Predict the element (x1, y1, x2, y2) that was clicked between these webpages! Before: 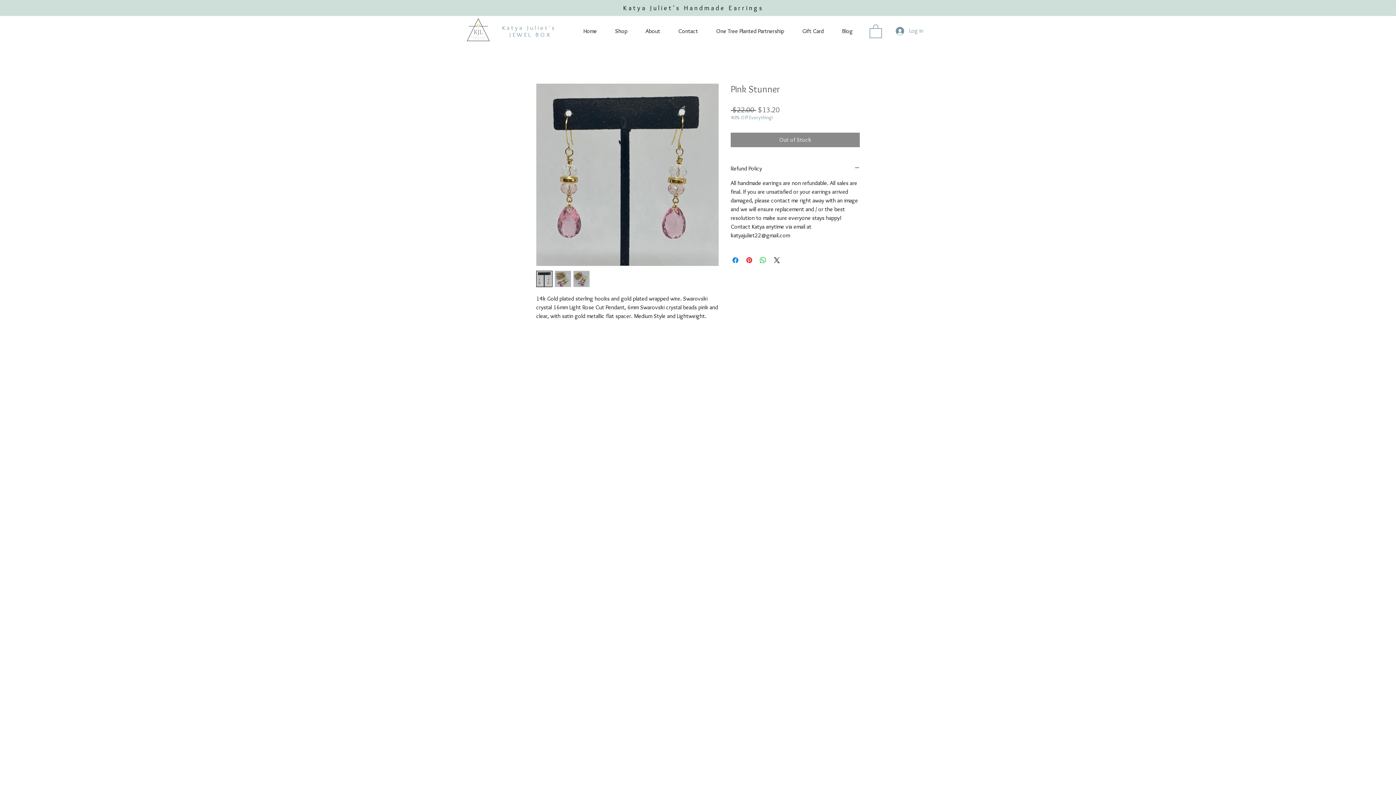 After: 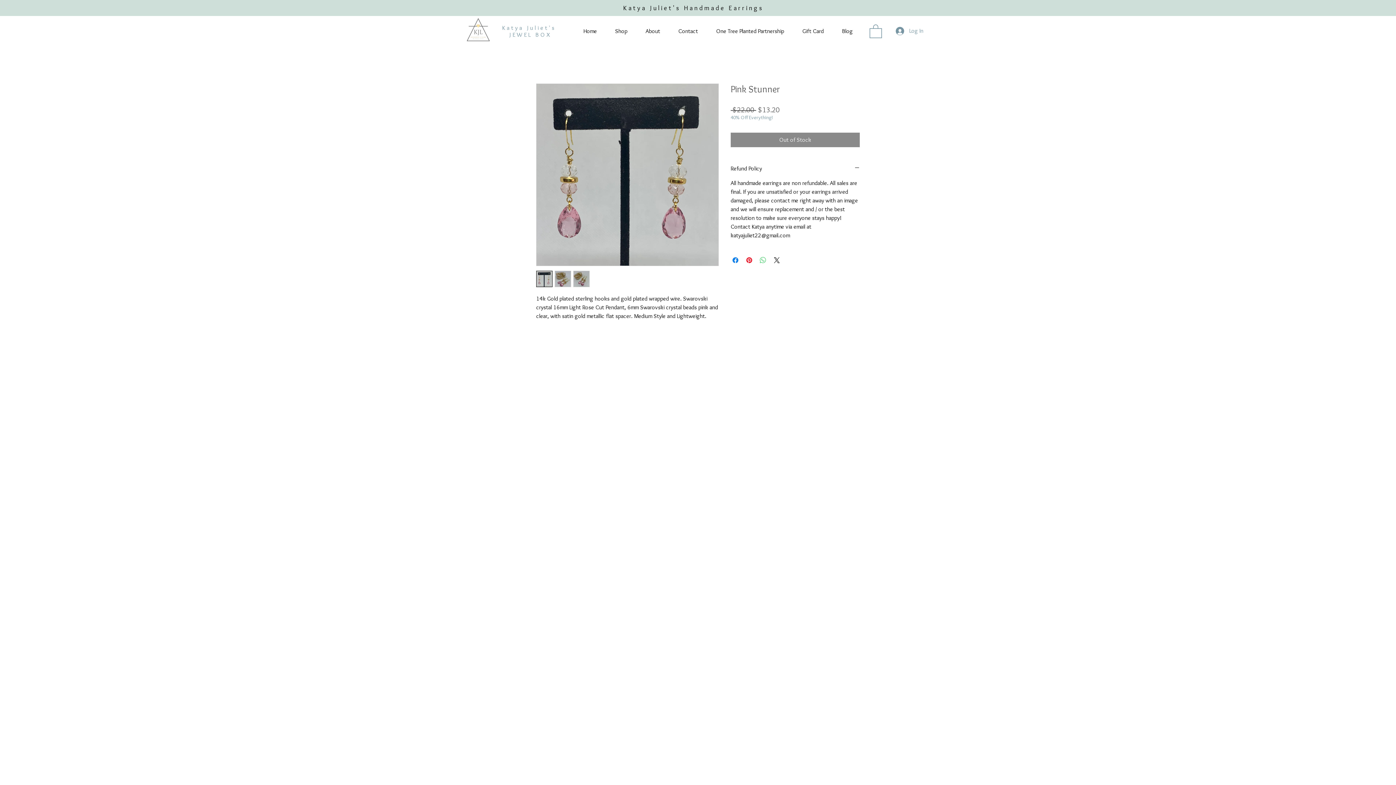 Action: bbox: (758, 256, 767, 264) label: Share on WhatsApp